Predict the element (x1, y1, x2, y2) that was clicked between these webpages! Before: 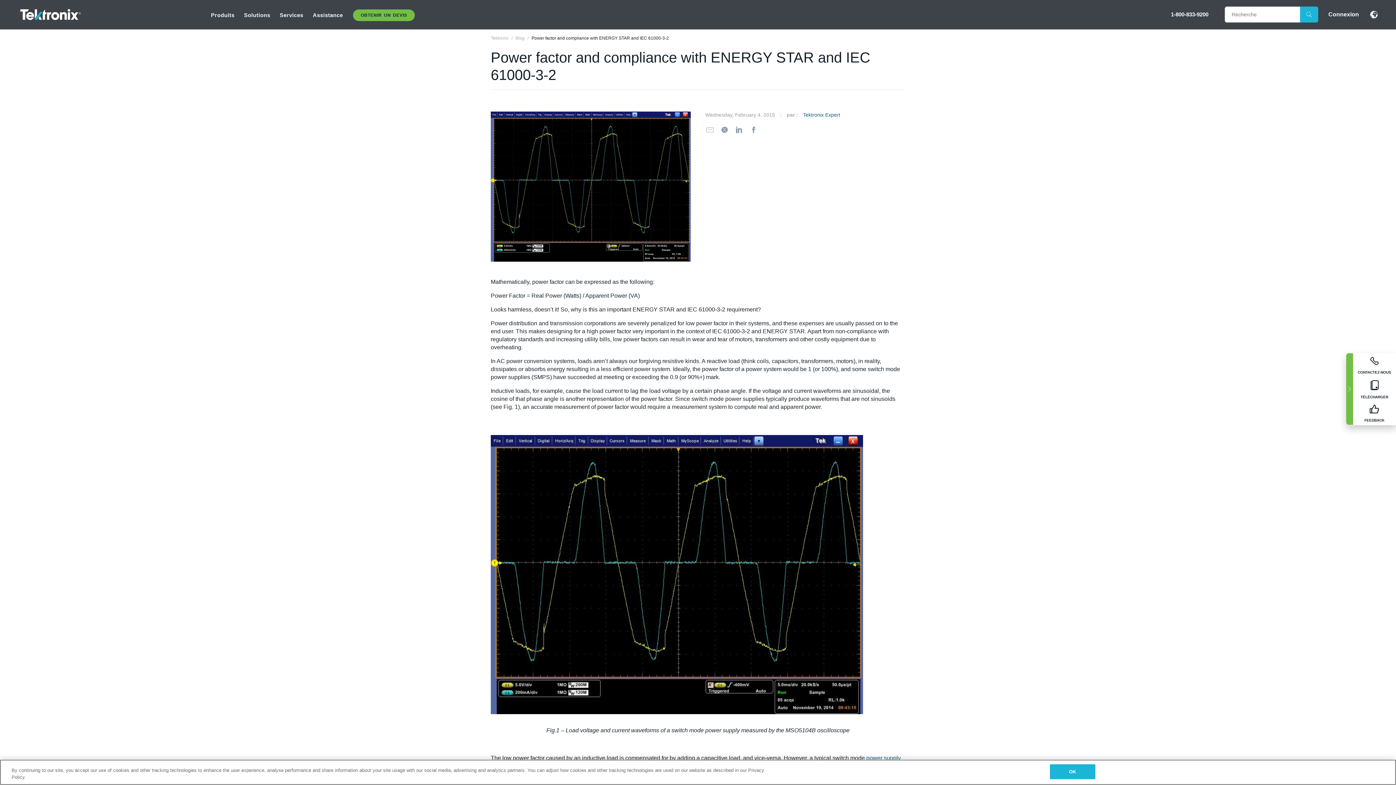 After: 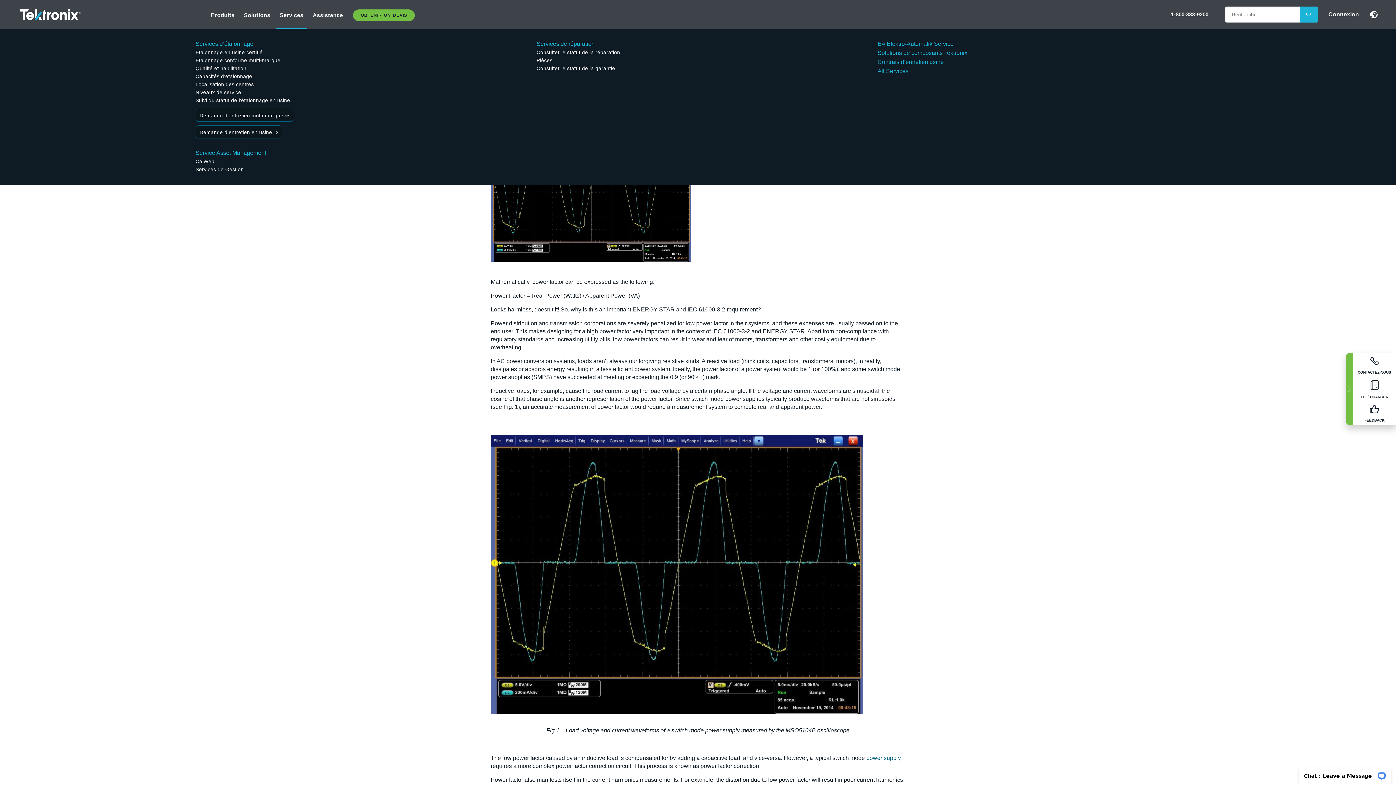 Action: bbox: (275, 0, 307, 29) label: Services